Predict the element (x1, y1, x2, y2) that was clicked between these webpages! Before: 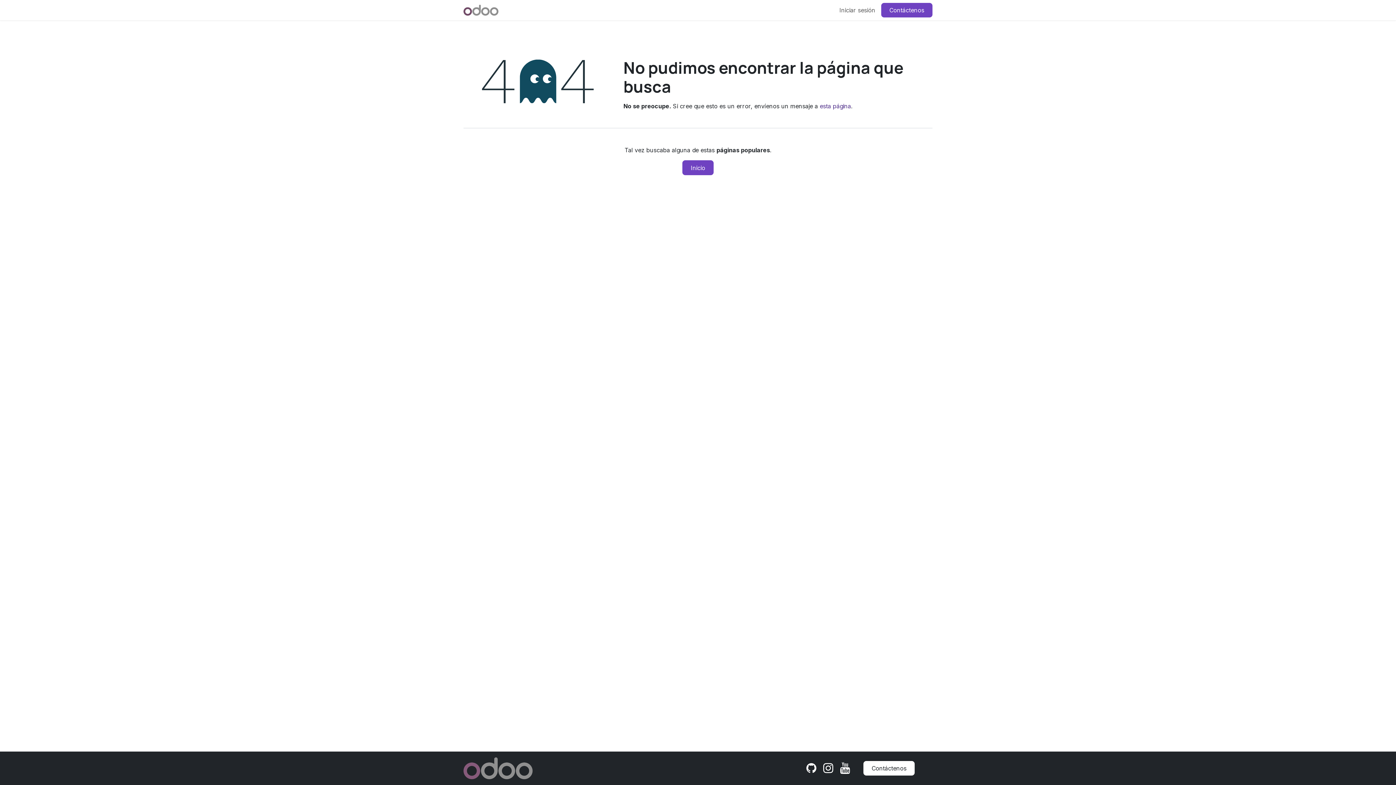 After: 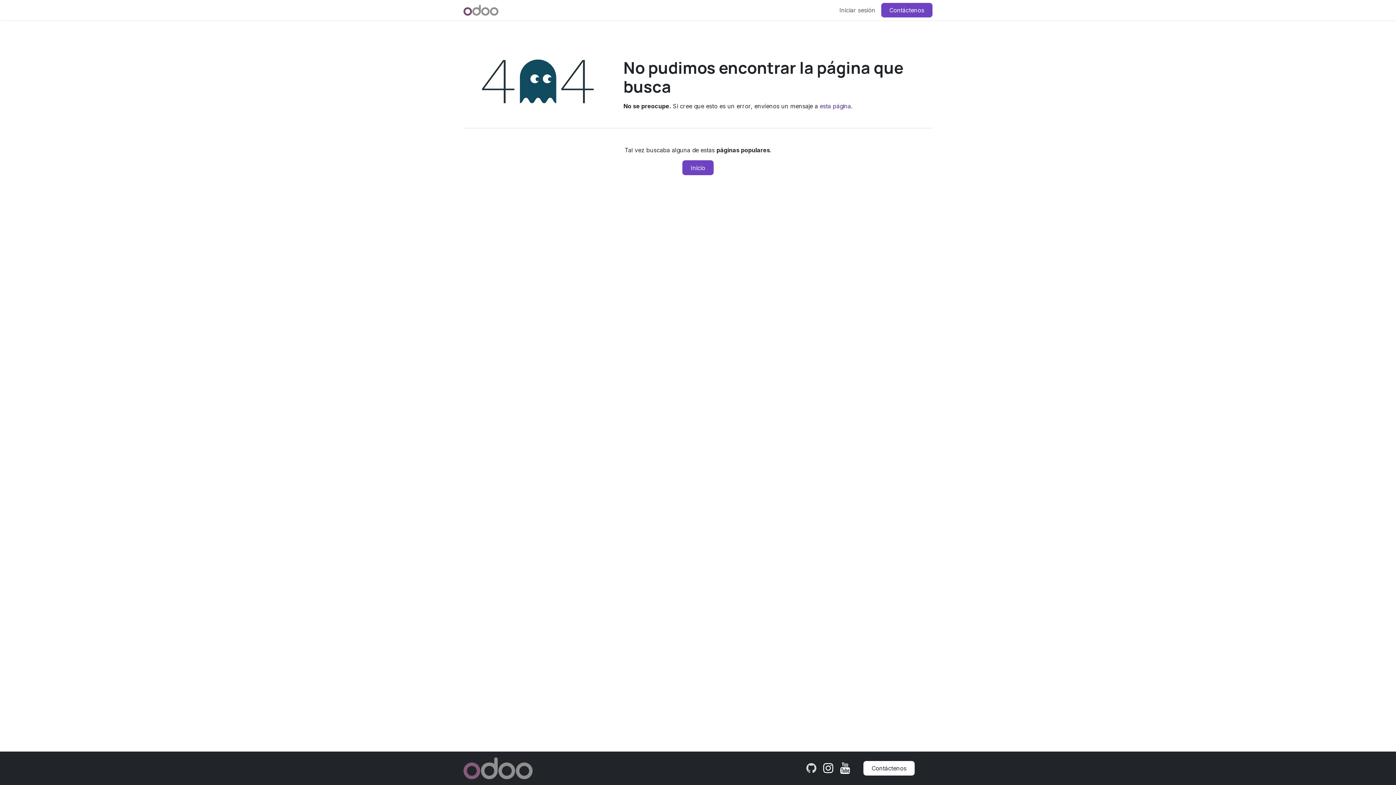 Action: bbox: (805, 761, 817, 776)